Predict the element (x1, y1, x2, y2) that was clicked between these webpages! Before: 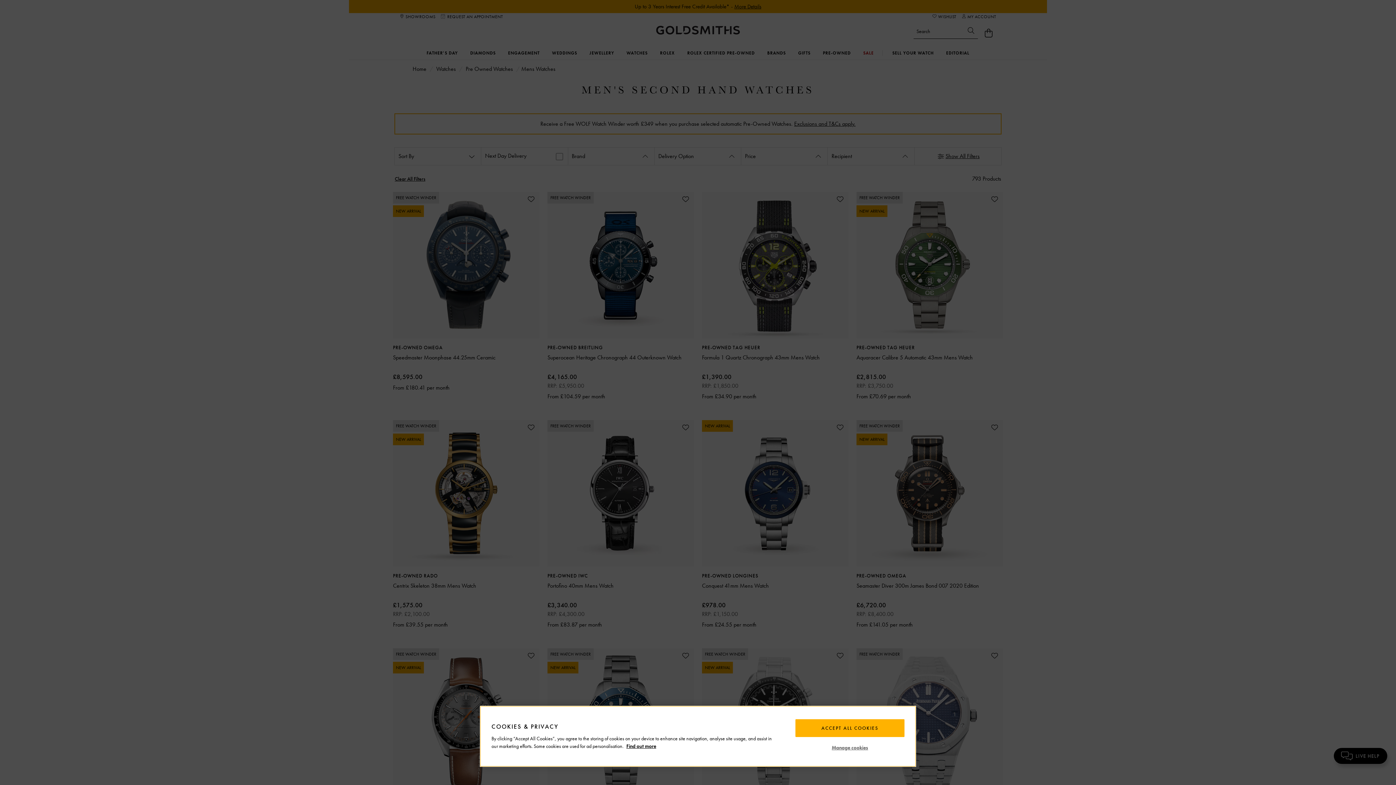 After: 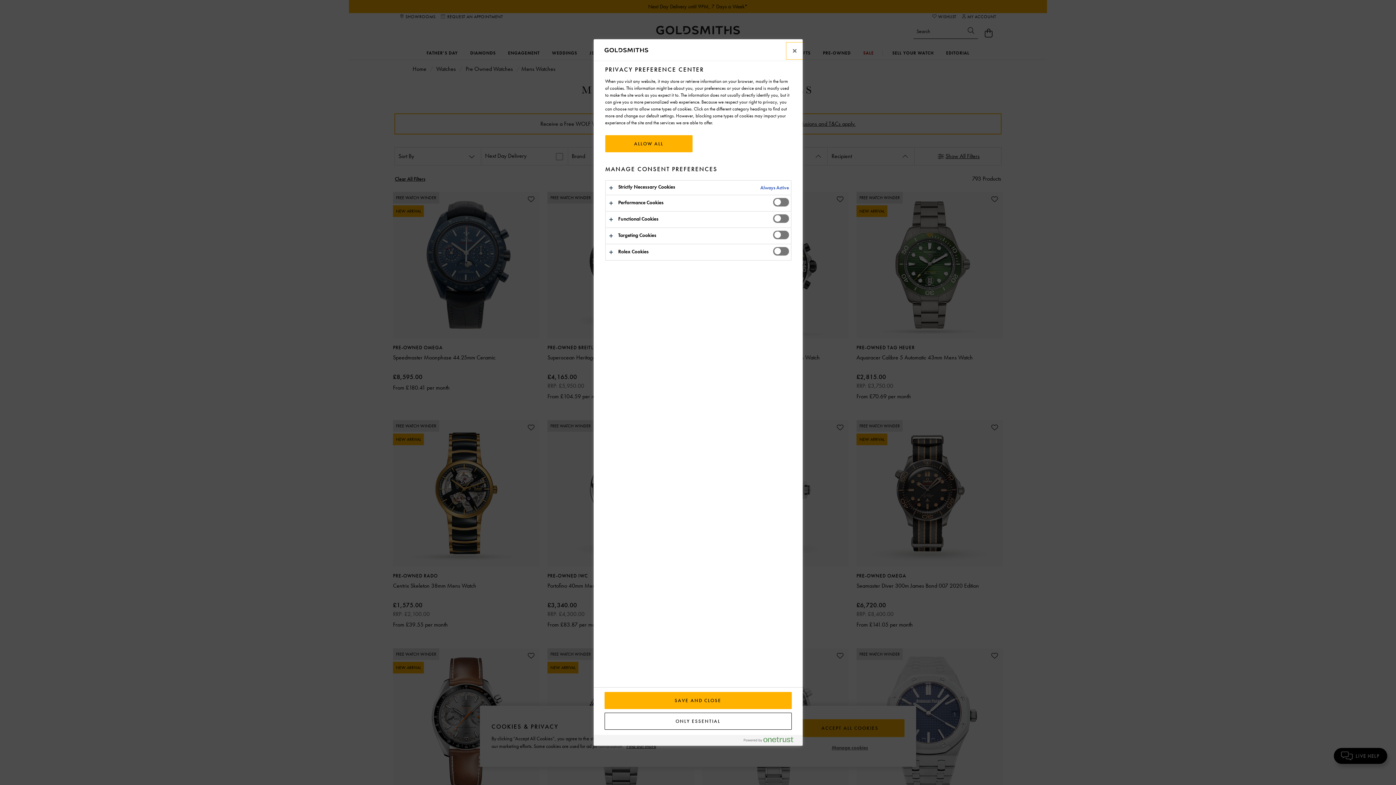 Action: bbox: (827, 742, 872, 753) label: Manage cookies